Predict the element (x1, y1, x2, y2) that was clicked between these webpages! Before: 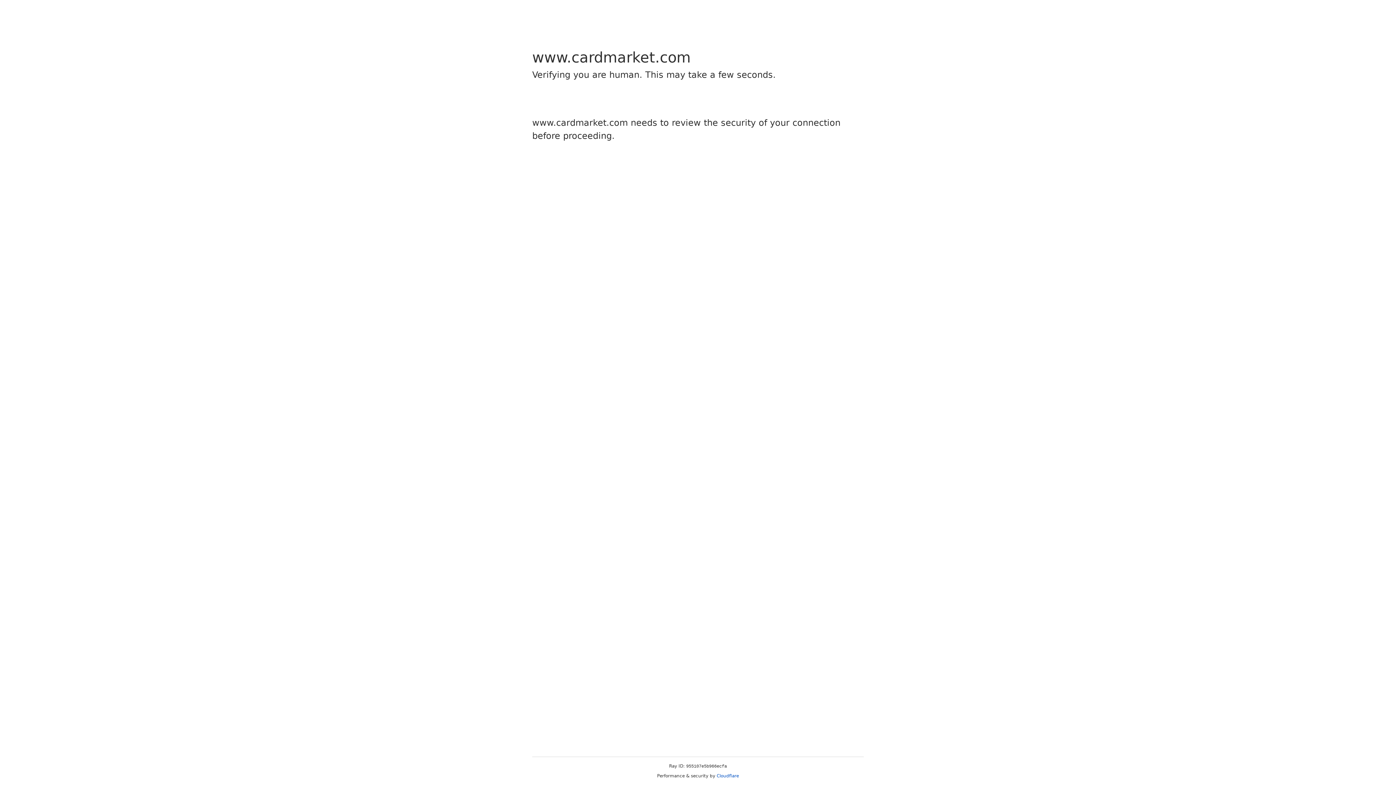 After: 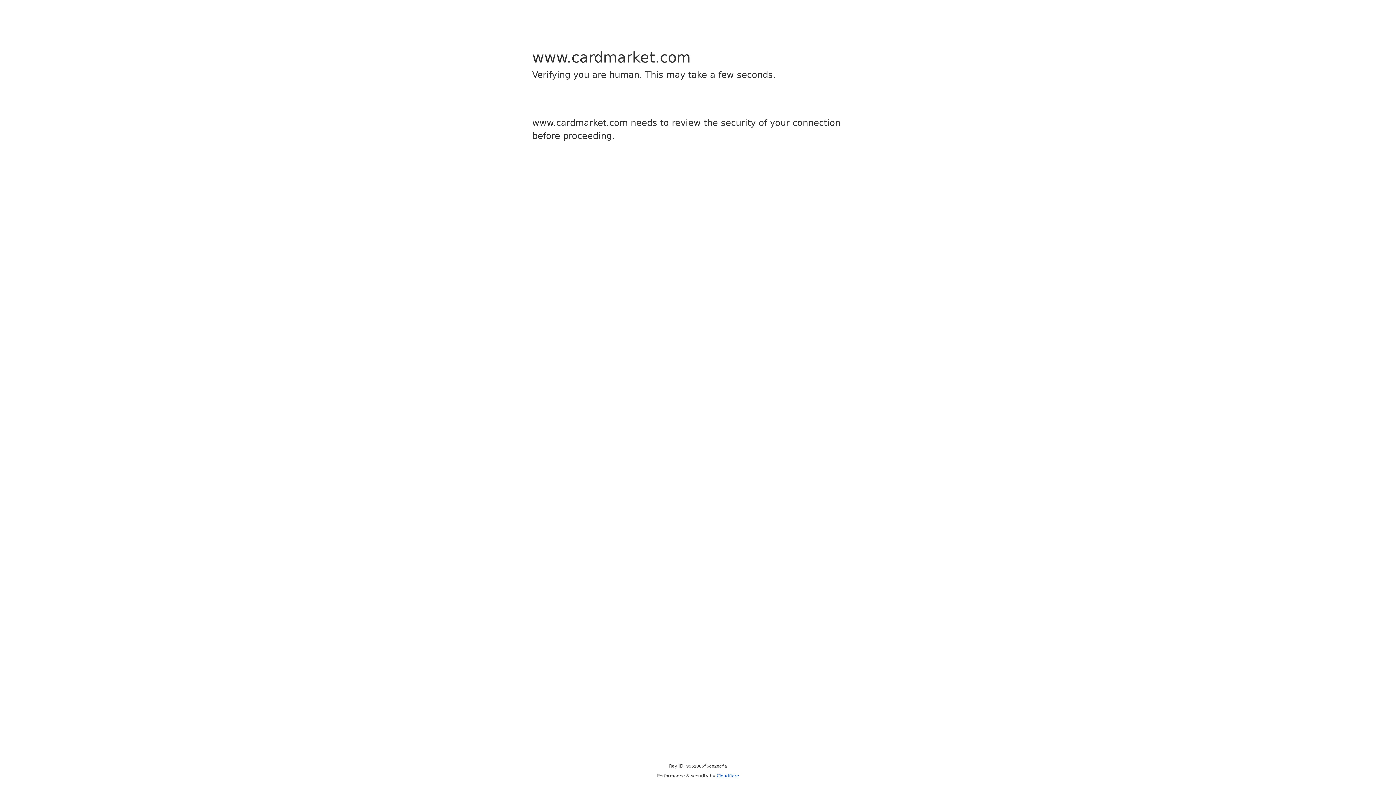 Action: label: Cloudflare bbox: (716, 773, 739, 778)